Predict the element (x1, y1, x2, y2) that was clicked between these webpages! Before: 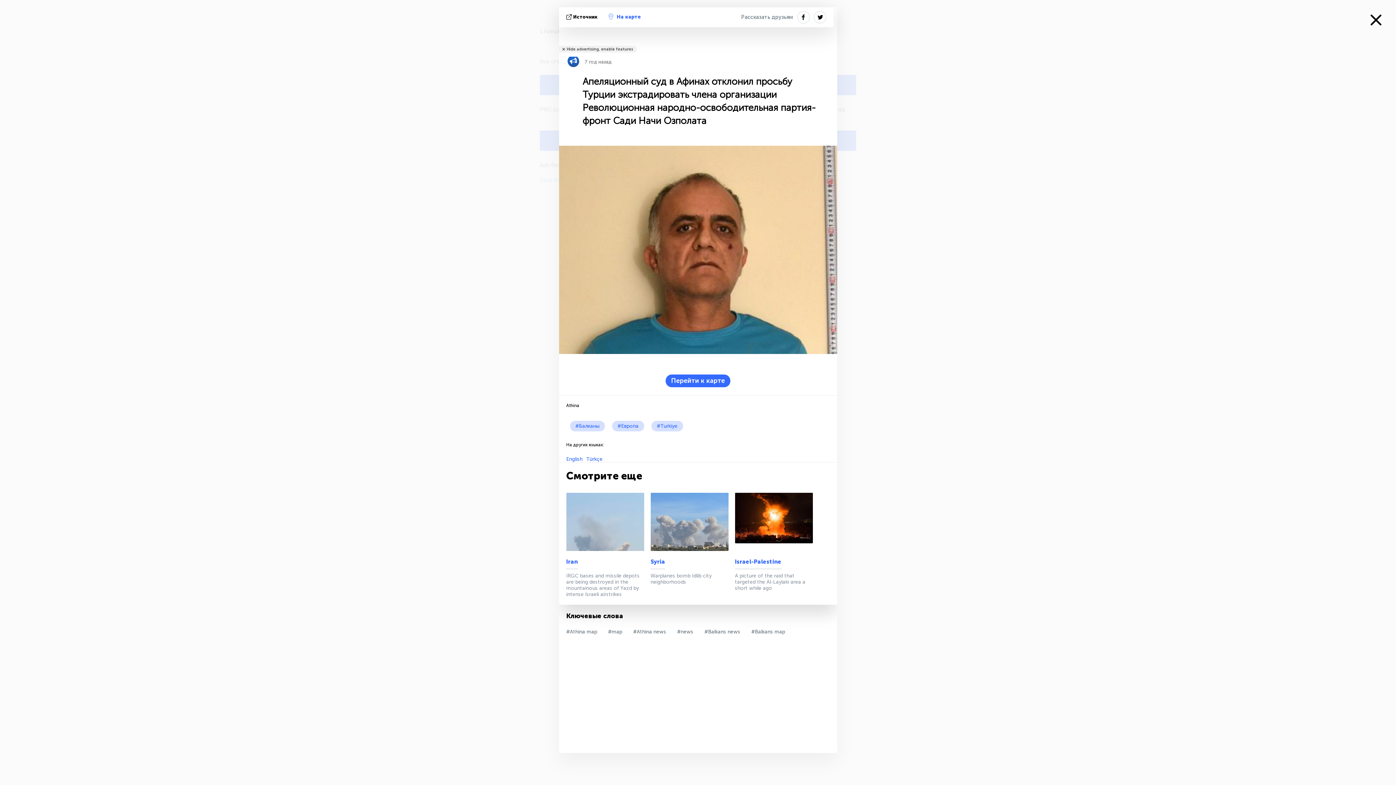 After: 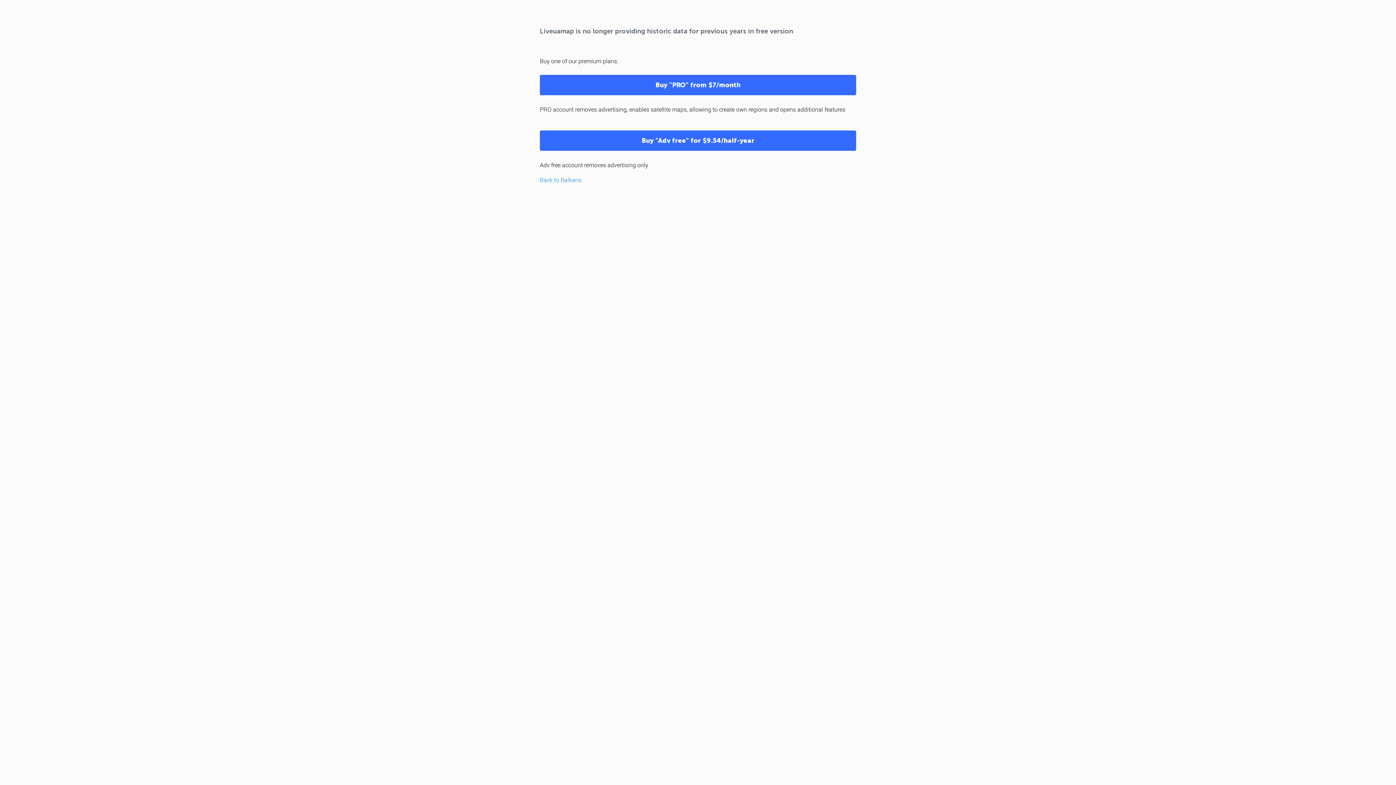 Action: bbox: (1370, 14, 1381, 25)